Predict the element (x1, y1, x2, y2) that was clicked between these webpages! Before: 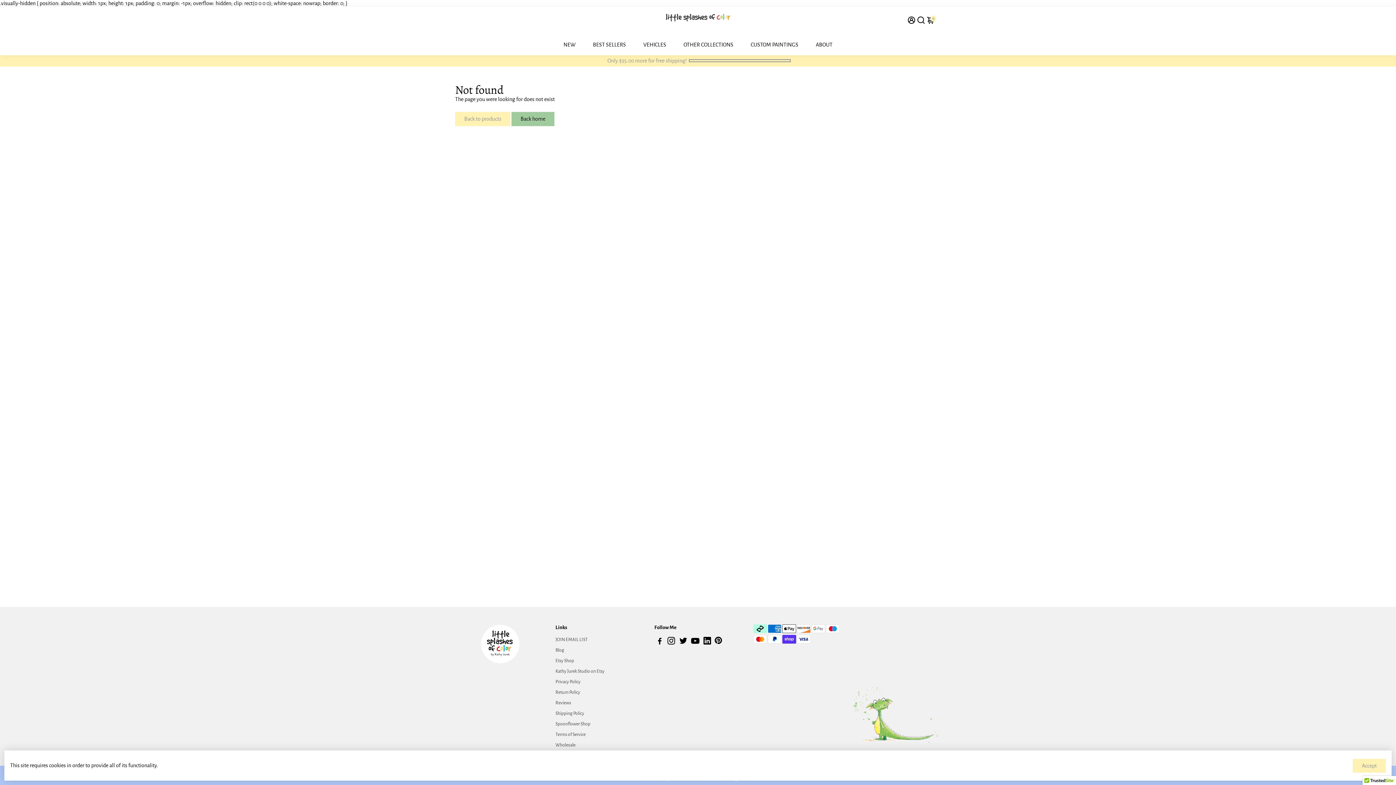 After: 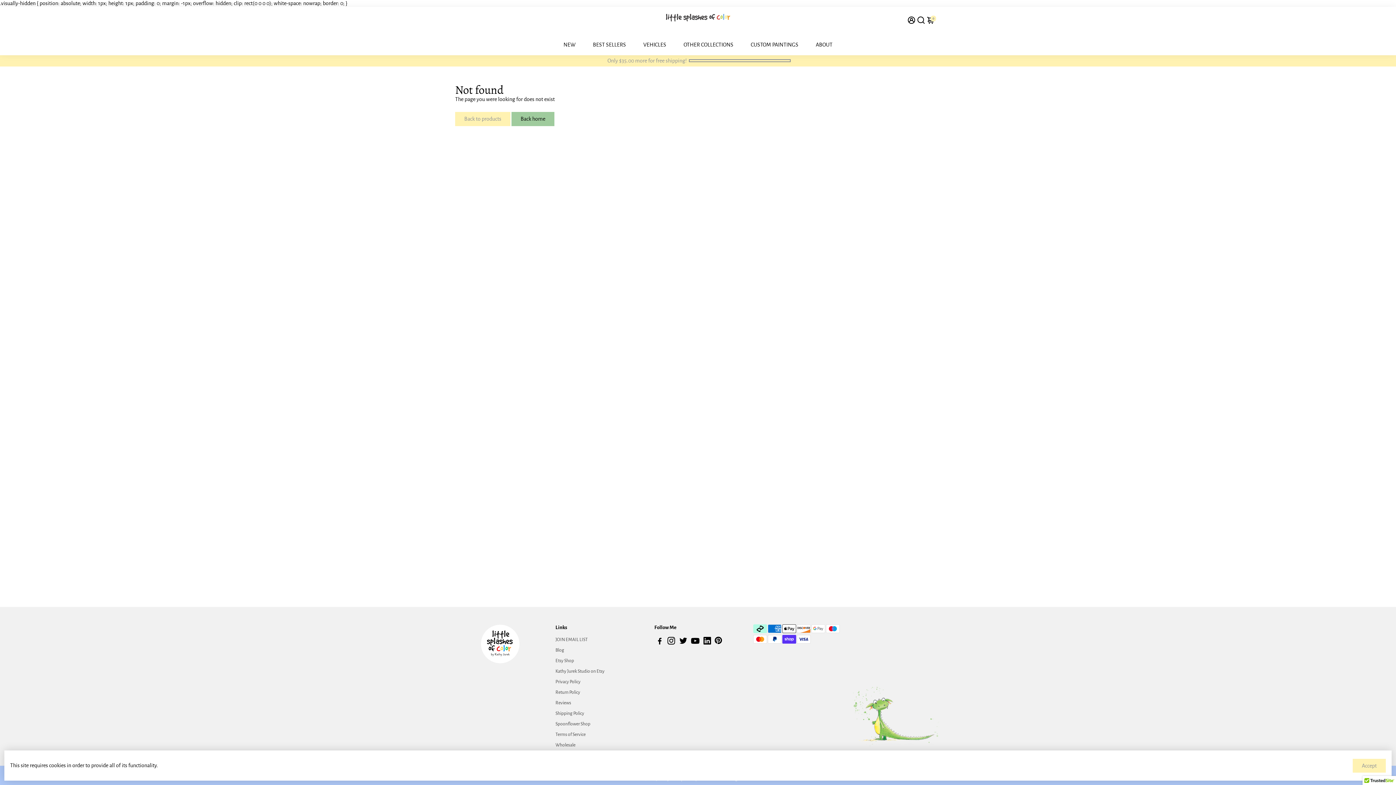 Action: label: Go to Linkedin bbox: (702, 640, 712, 645)